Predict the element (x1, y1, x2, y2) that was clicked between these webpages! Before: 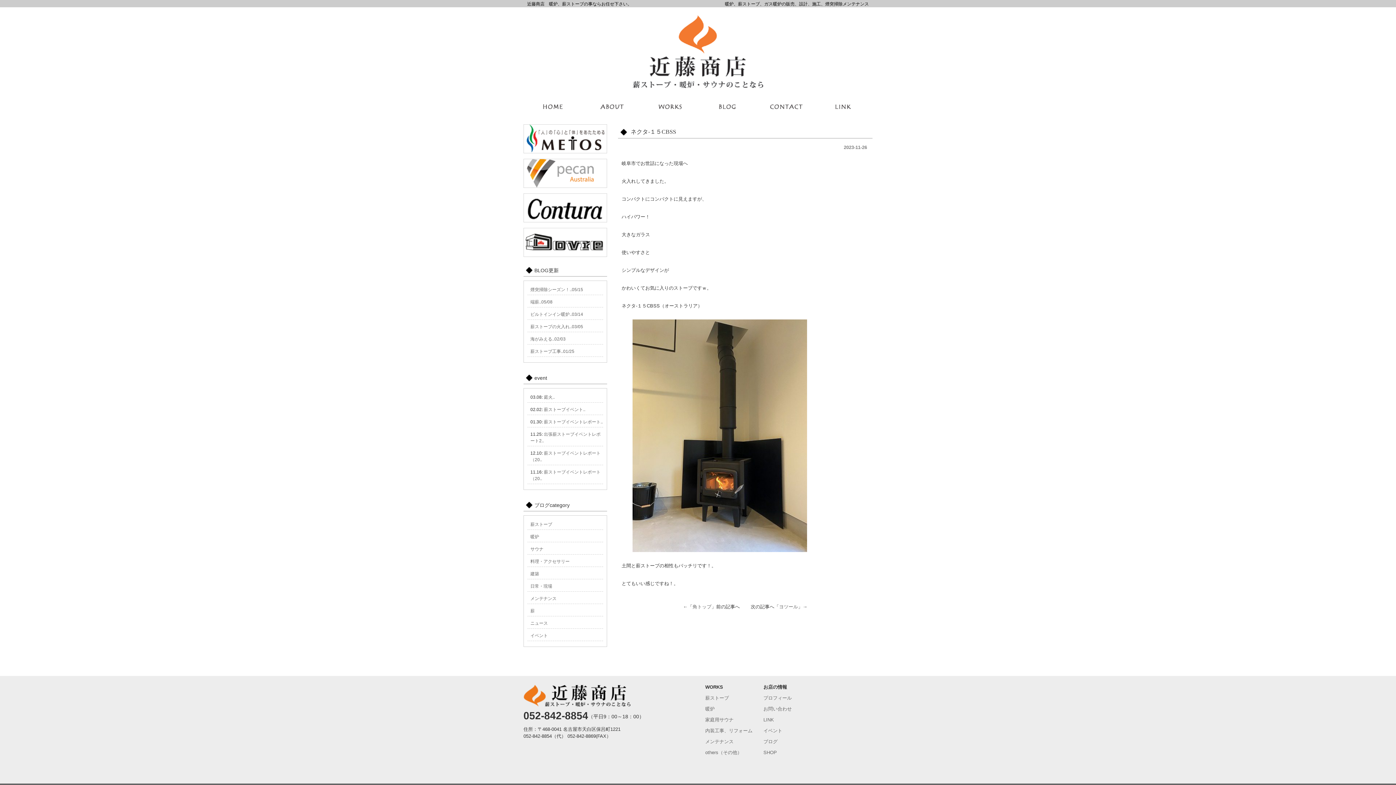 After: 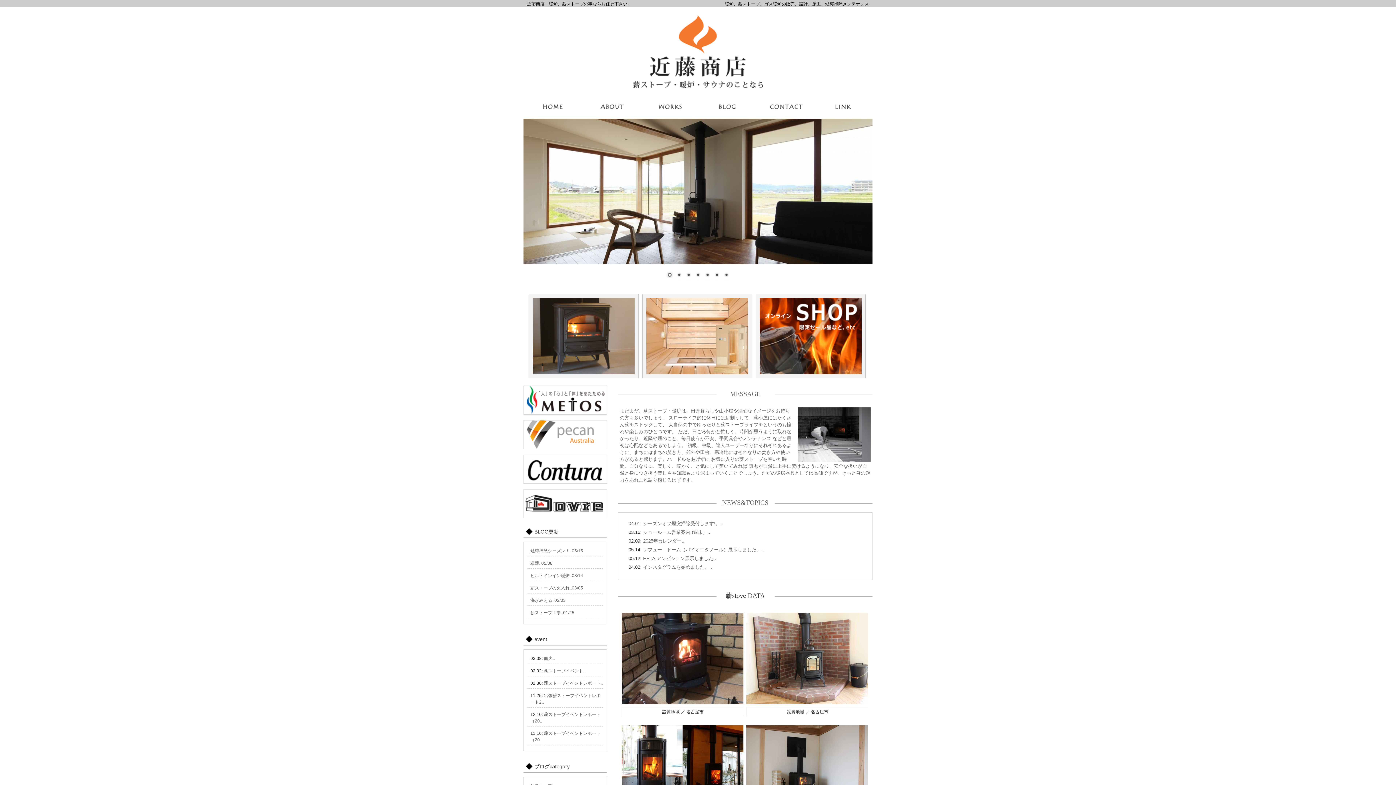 Action: bbox: (633, 90, 763, 96)